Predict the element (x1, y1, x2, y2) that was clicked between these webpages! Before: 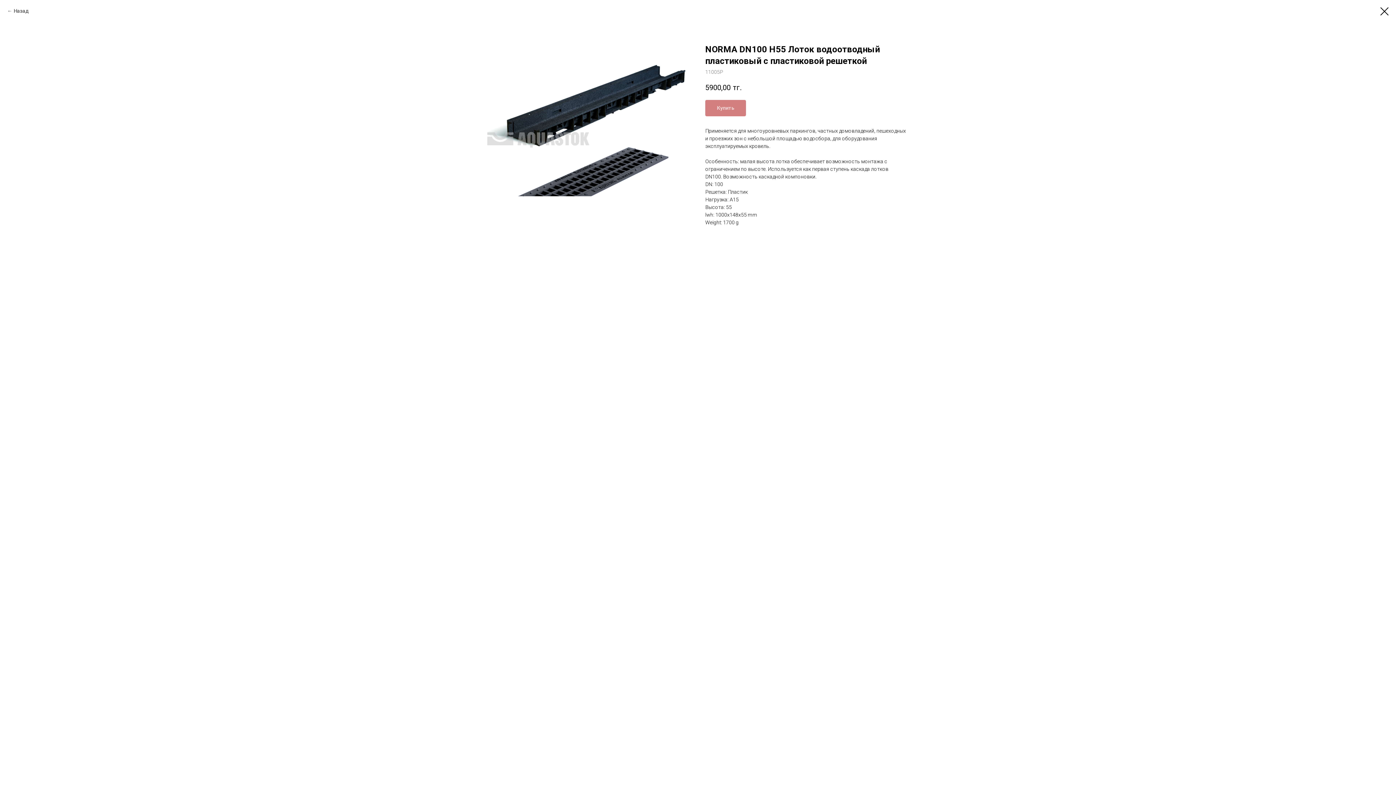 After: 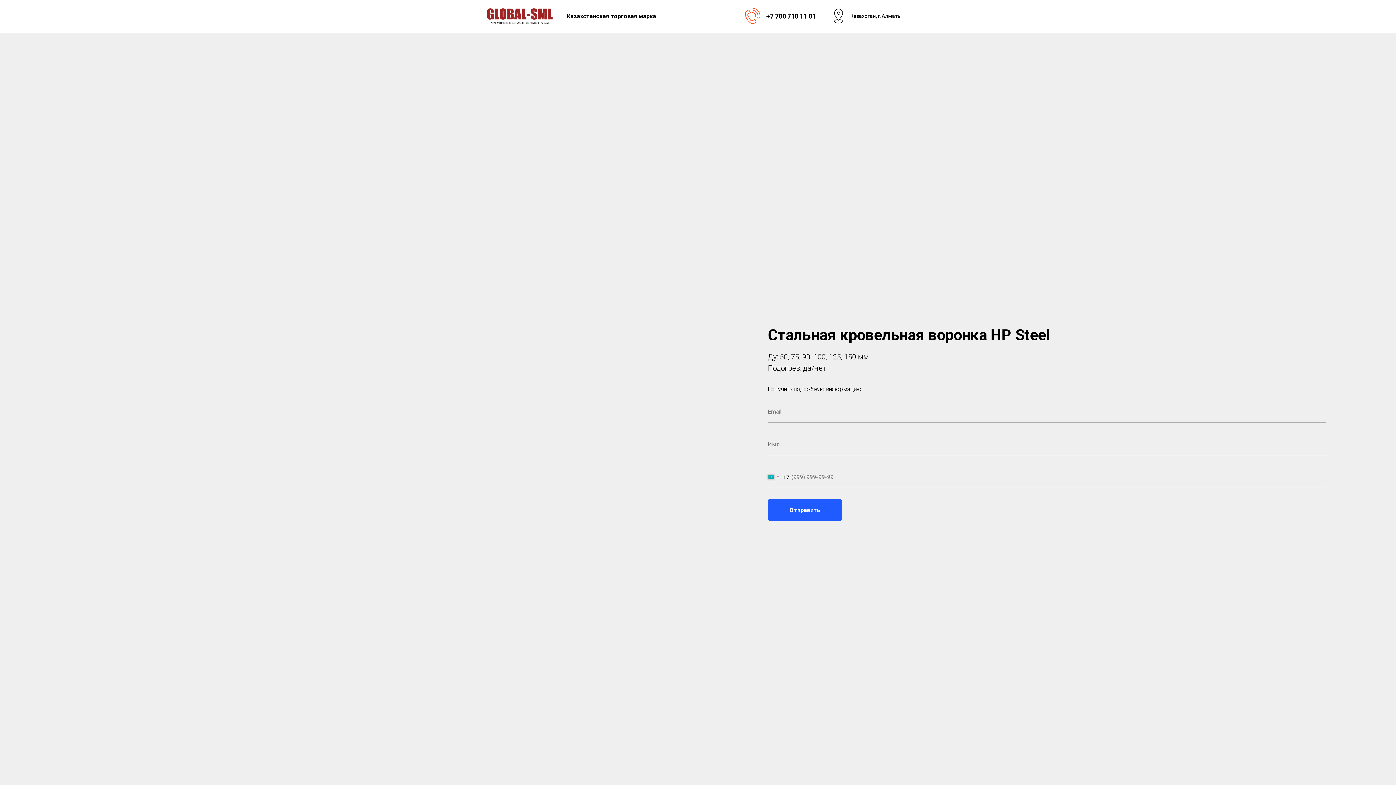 Action: bbox: (7, 7, 28, 14) label: Назад